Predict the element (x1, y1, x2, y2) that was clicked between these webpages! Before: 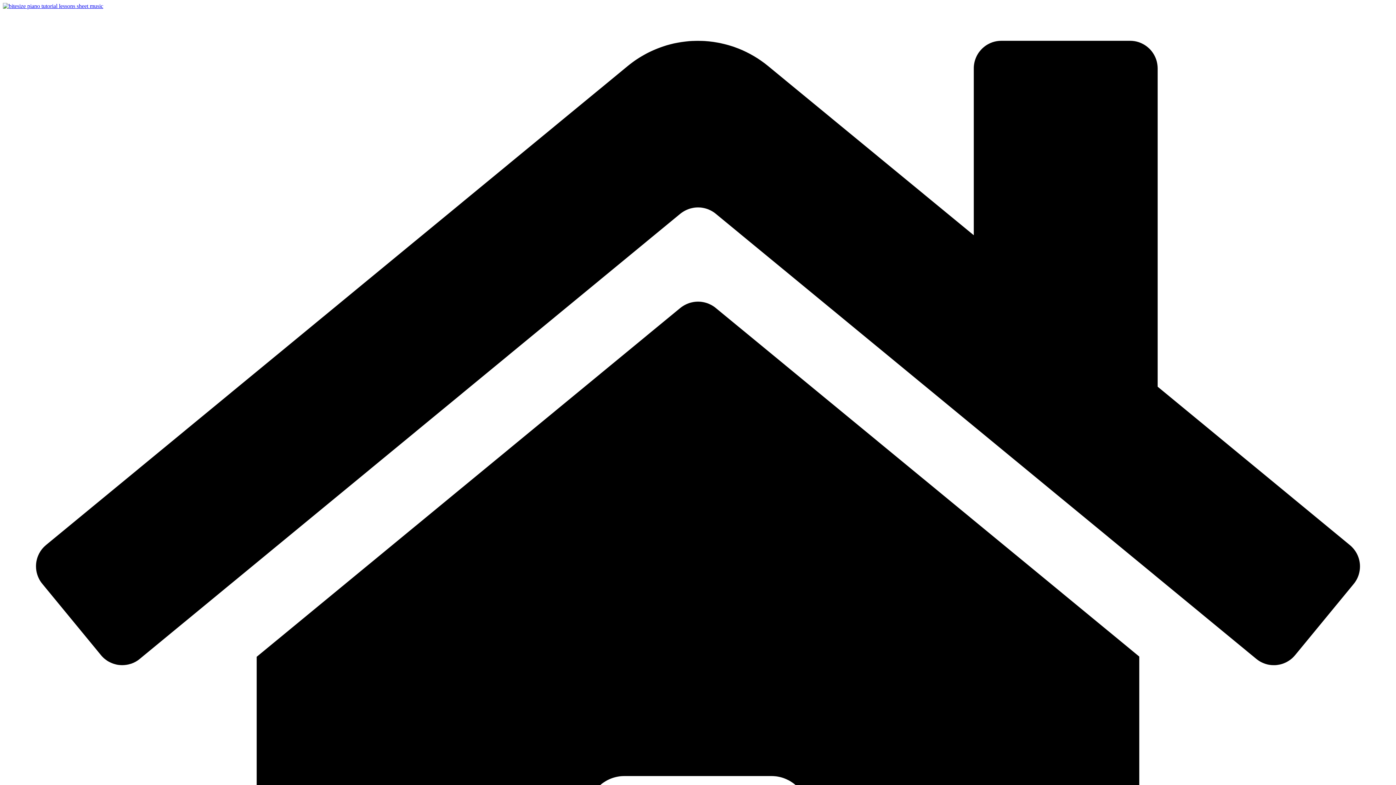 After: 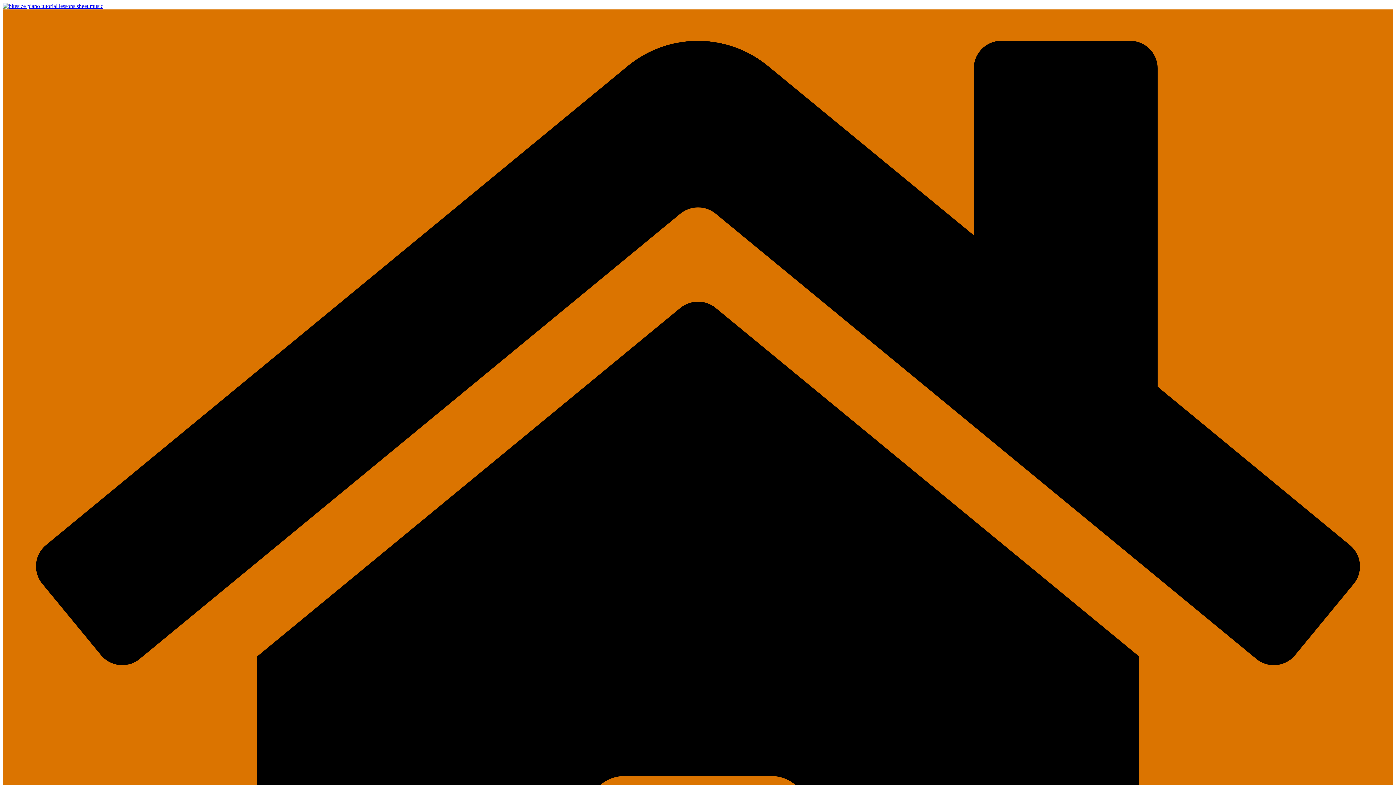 Action: bbox: (2, 2, 103, 9)